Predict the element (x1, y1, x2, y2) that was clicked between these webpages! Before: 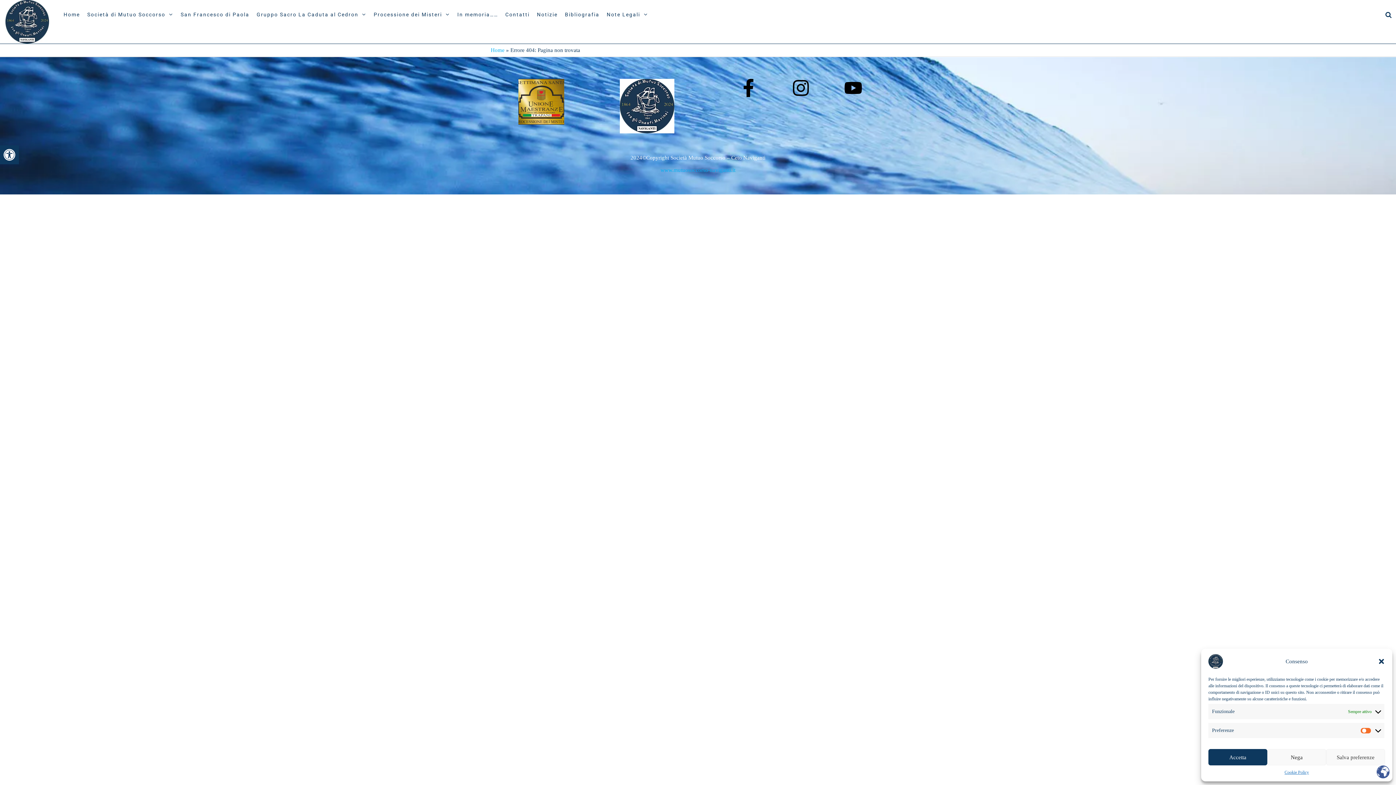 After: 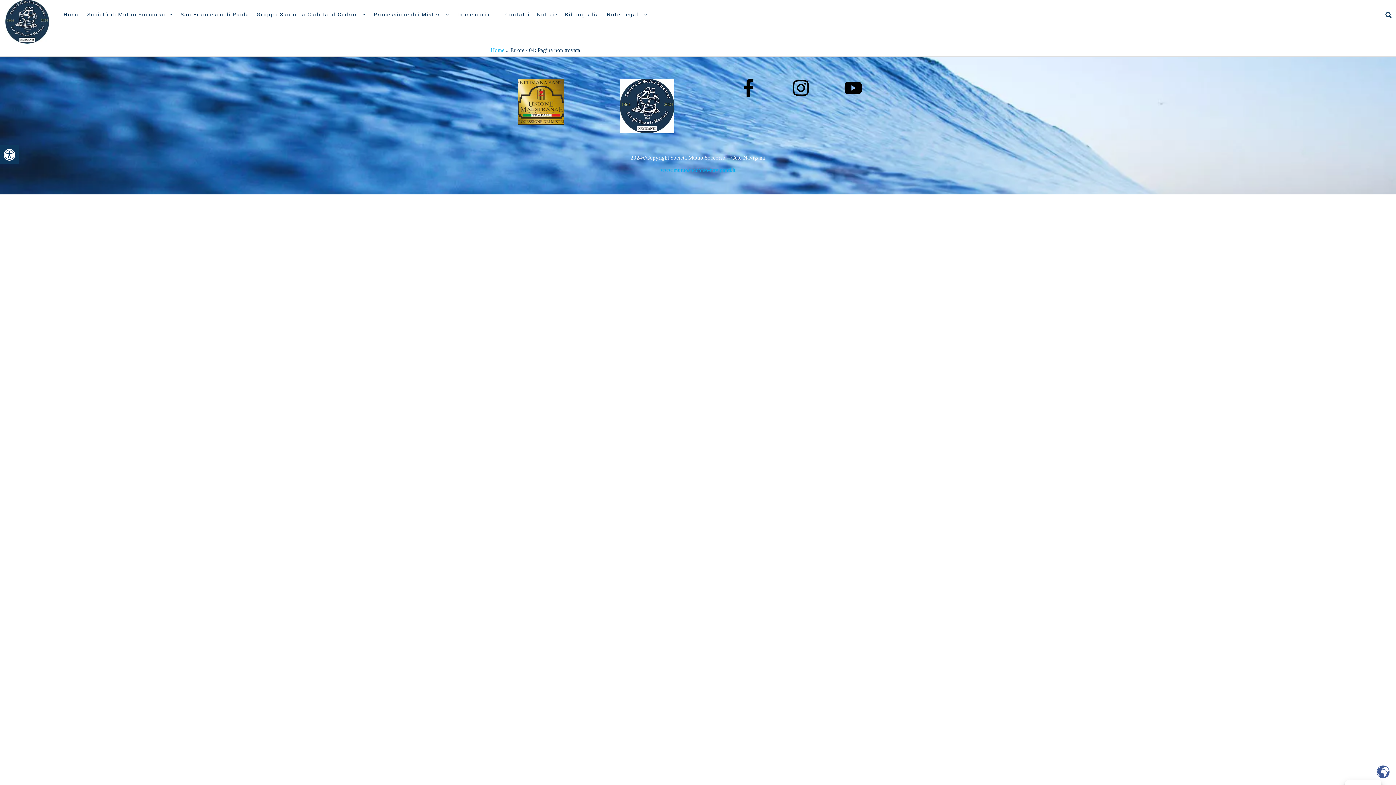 Action: bbox: (1208, 749, 1267, 765) label: Accetta